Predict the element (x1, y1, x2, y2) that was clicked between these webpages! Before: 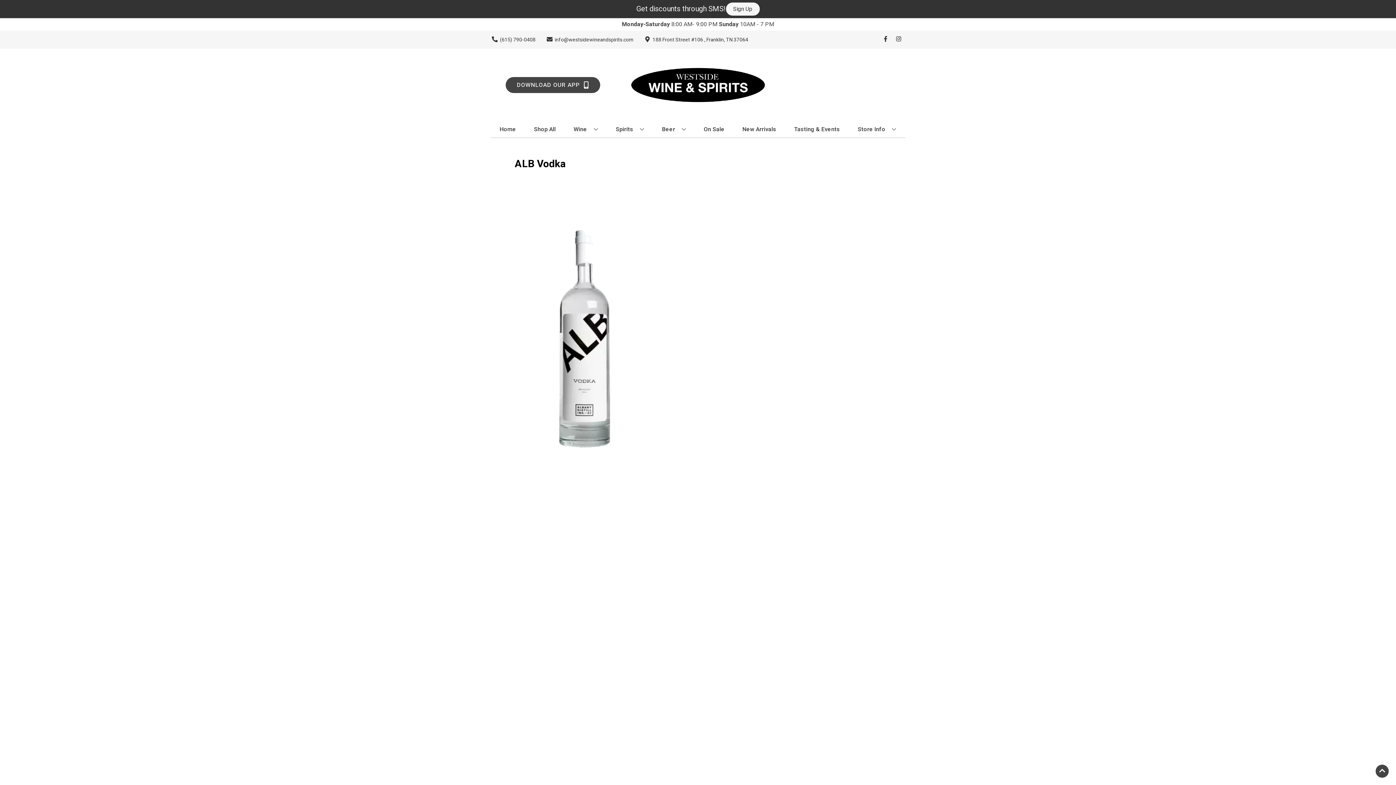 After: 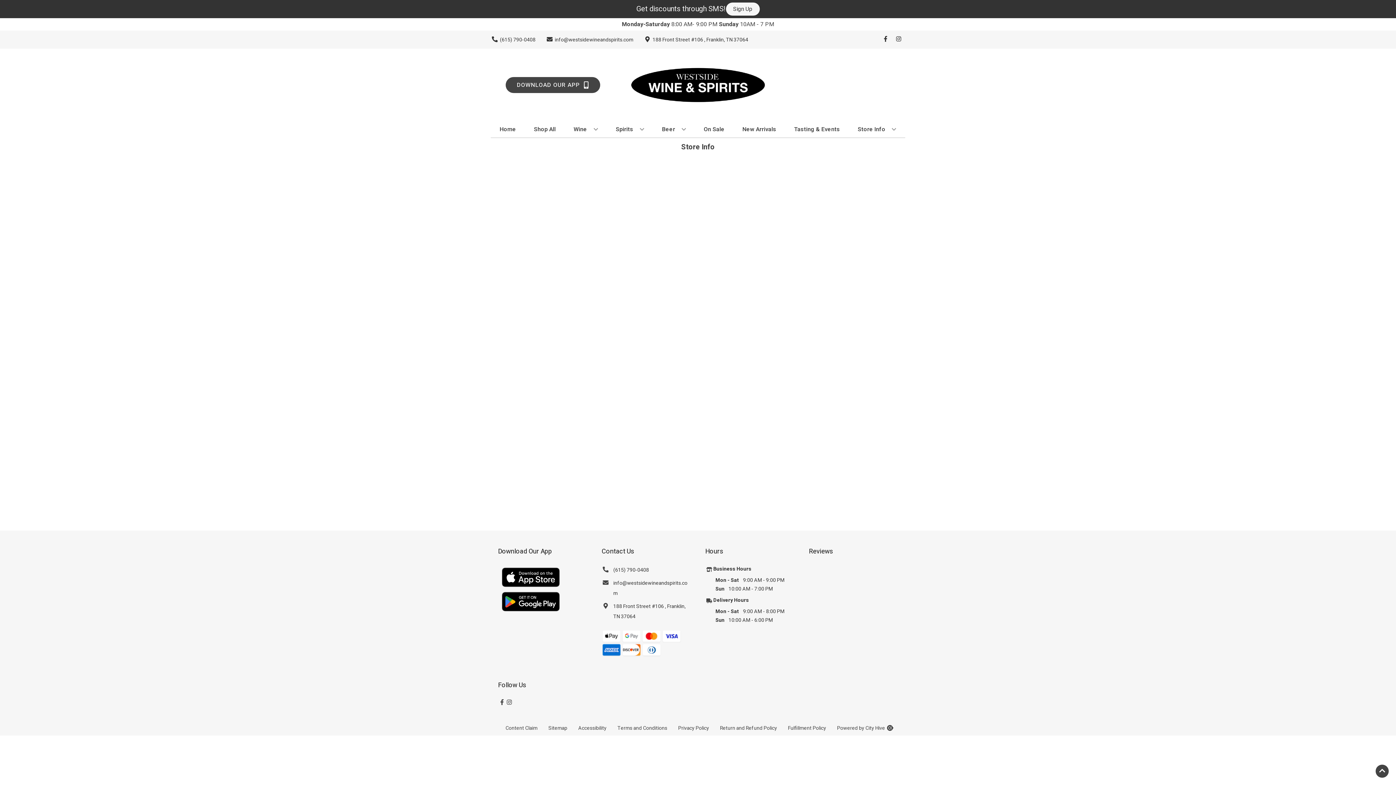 Action: bbox: (855, 121, 899, 137) label: Store Info